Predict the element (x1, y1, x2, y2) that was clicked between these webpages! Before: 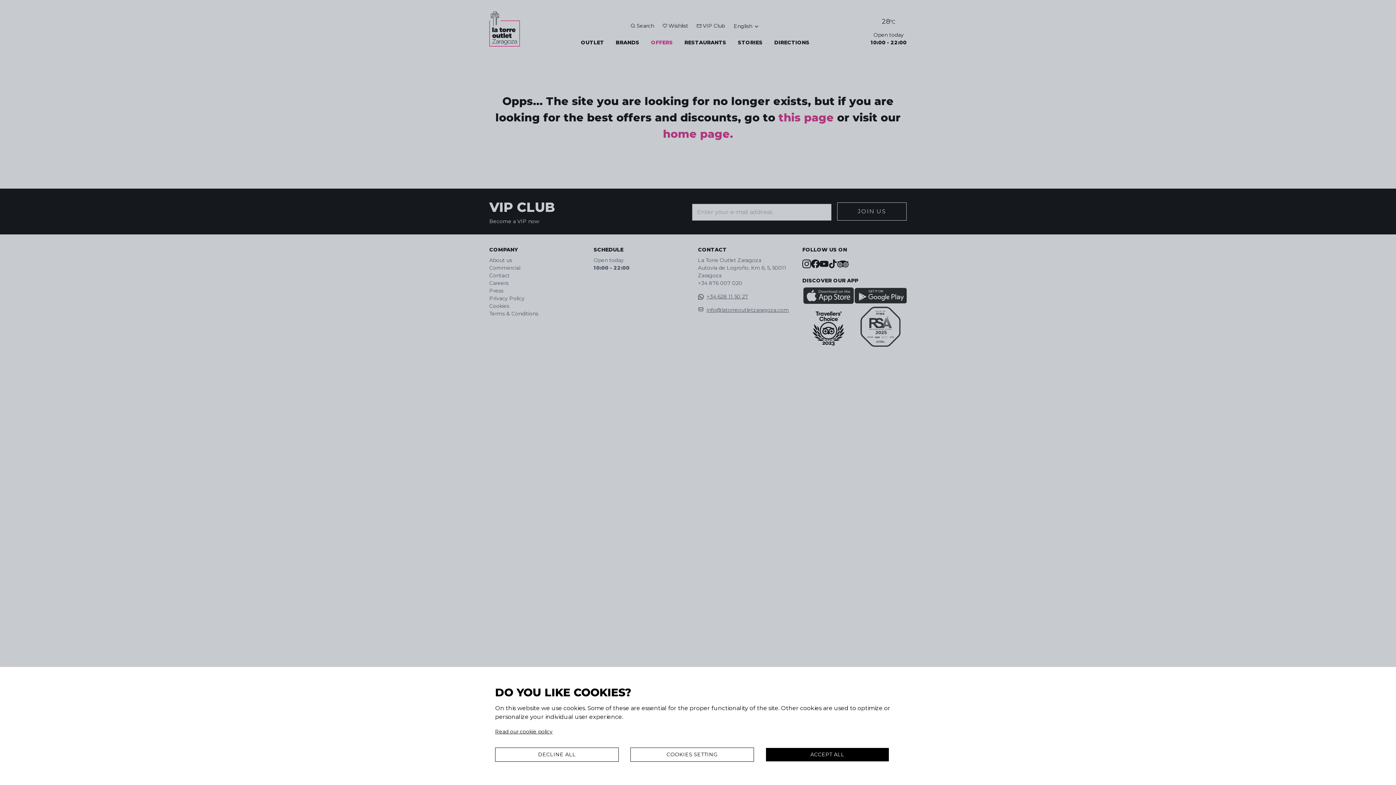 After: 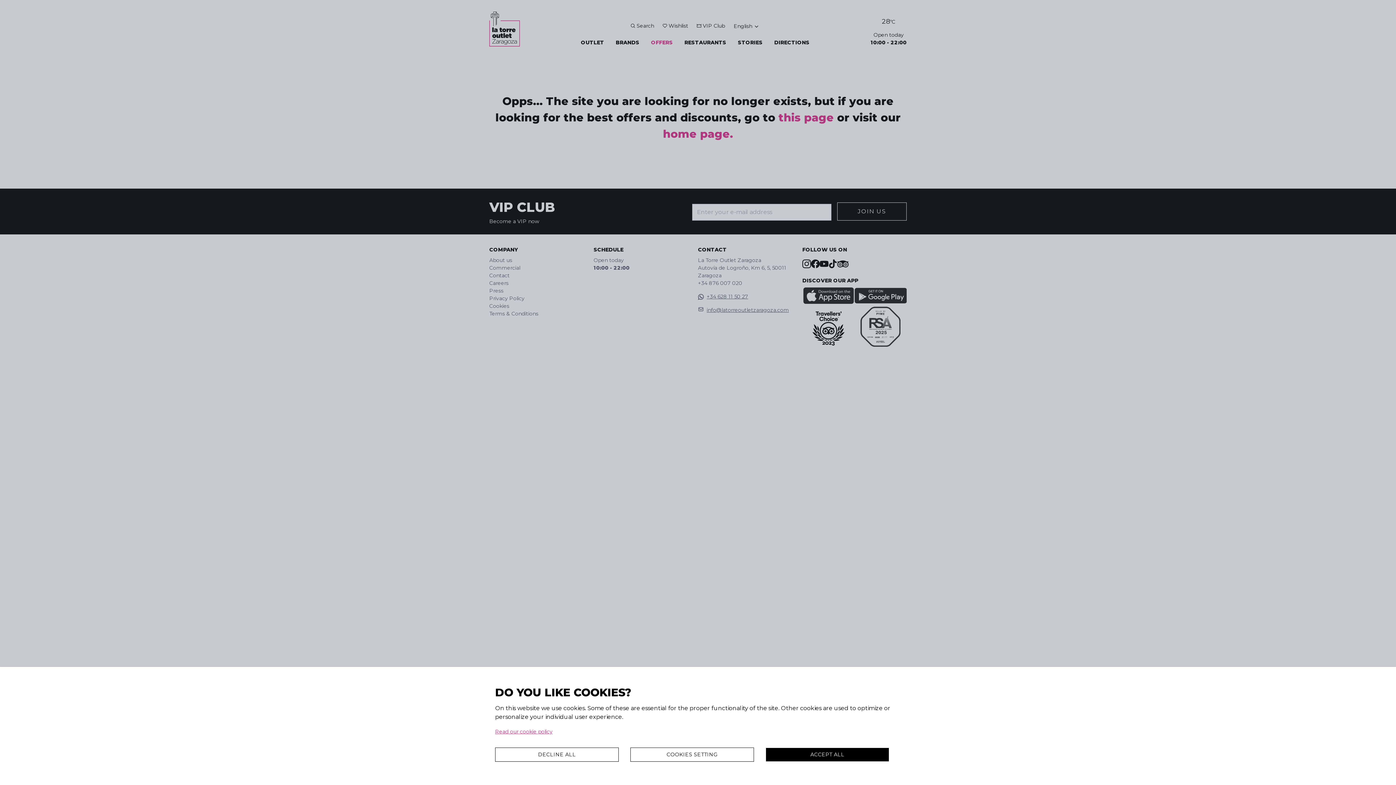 Action: bbox: (495, 728, 552, 735) label: Read our cookie policy